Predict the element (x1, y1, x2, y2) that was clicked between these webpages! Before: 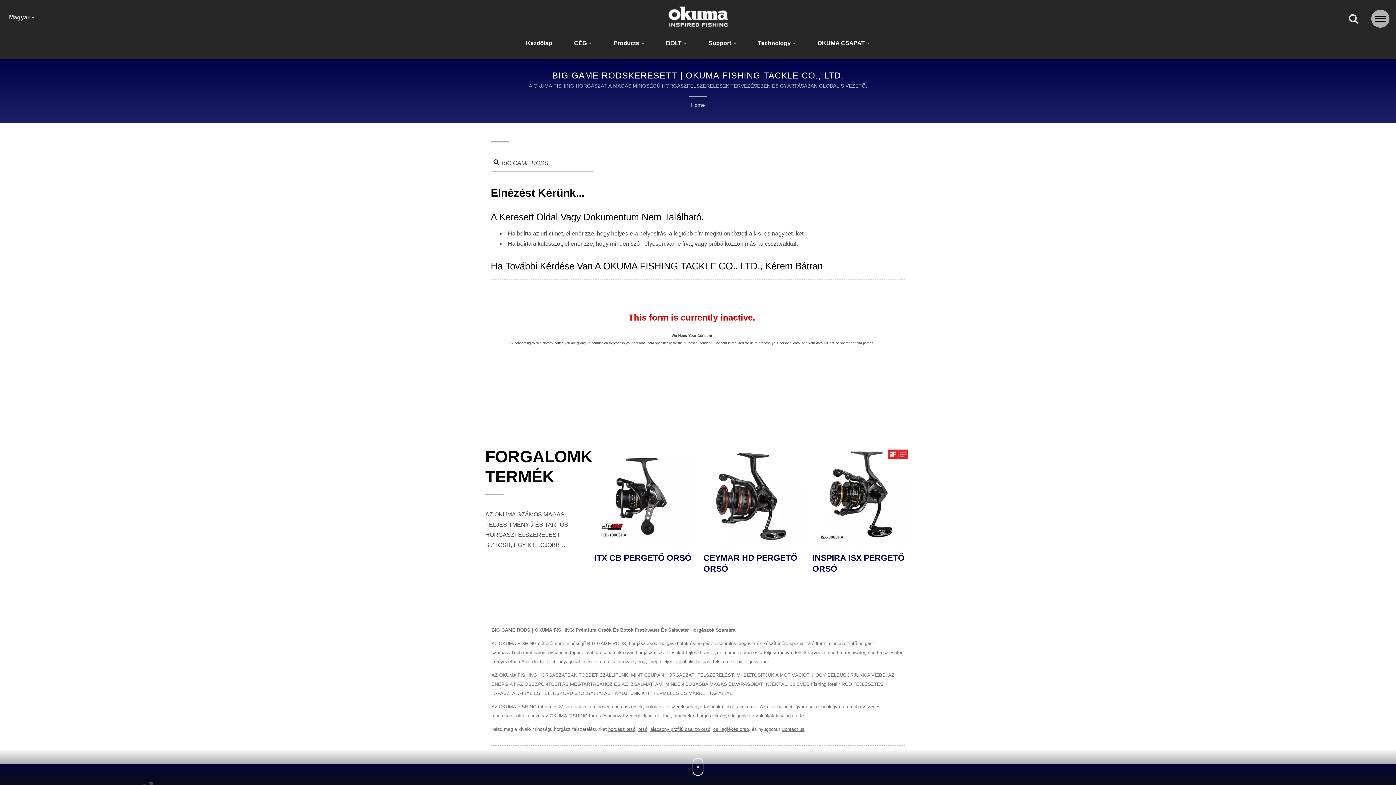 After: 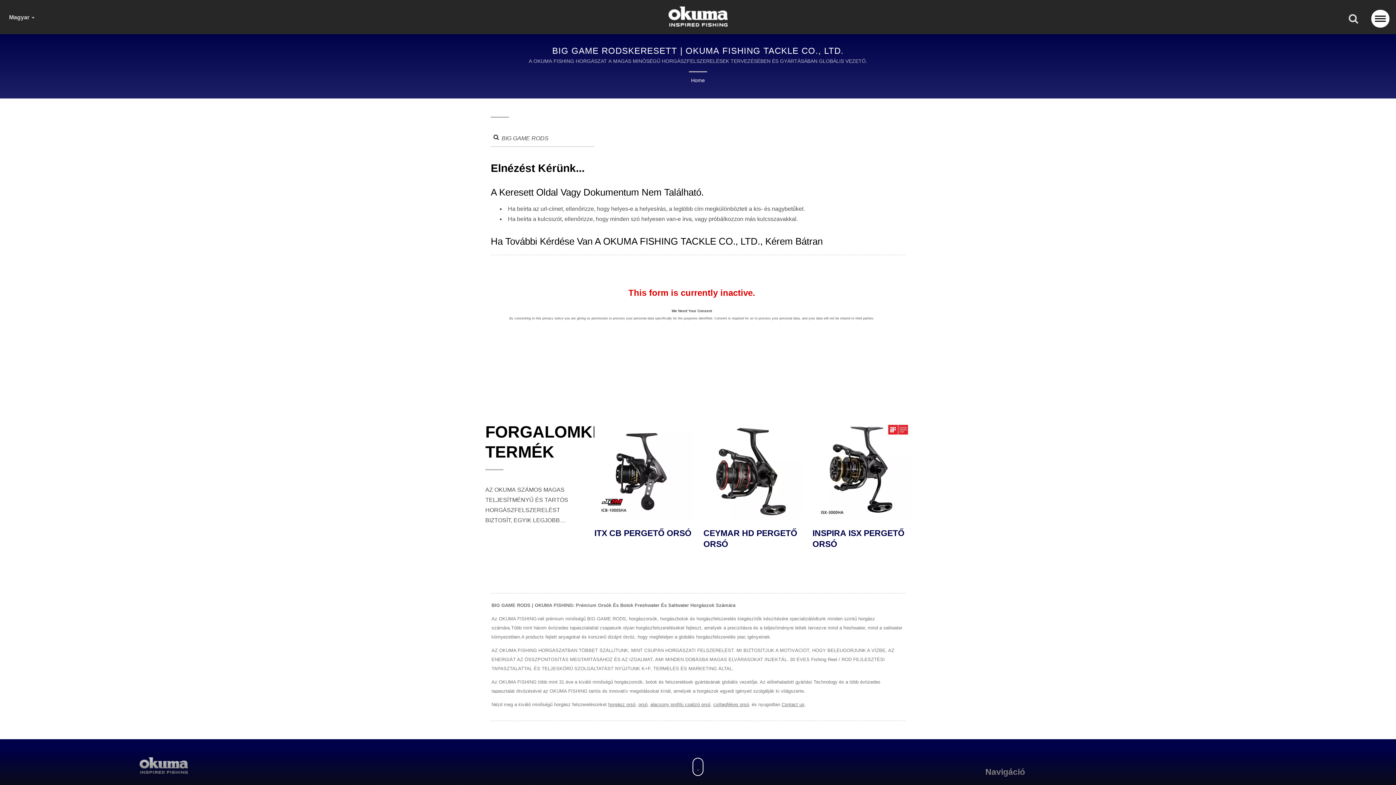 Action: label: Navbar Toggle bbox: (1371, 9, 1389, 27)